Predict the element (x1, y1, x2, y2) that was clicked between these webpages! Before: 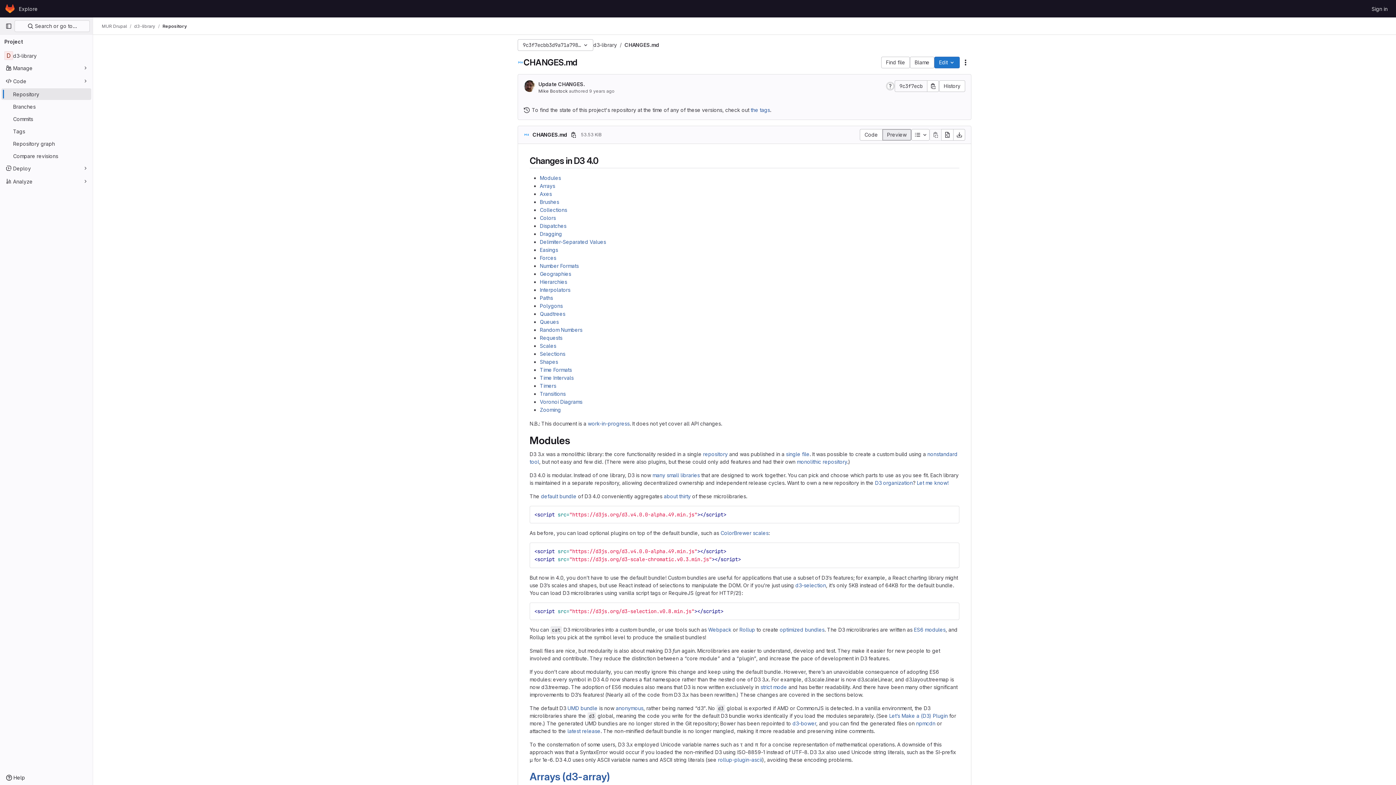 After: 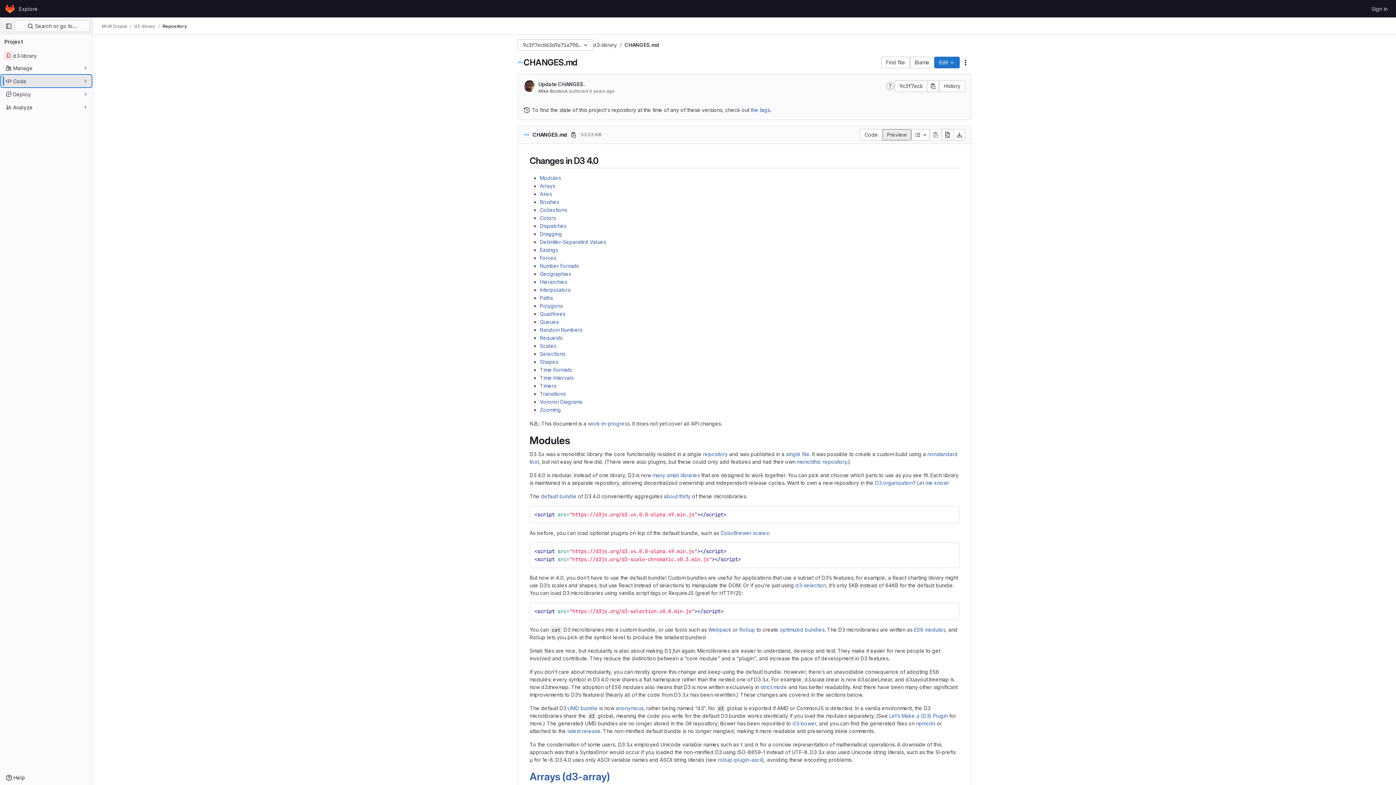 Action: label: Code bbox: (1, 75, 91, 86)